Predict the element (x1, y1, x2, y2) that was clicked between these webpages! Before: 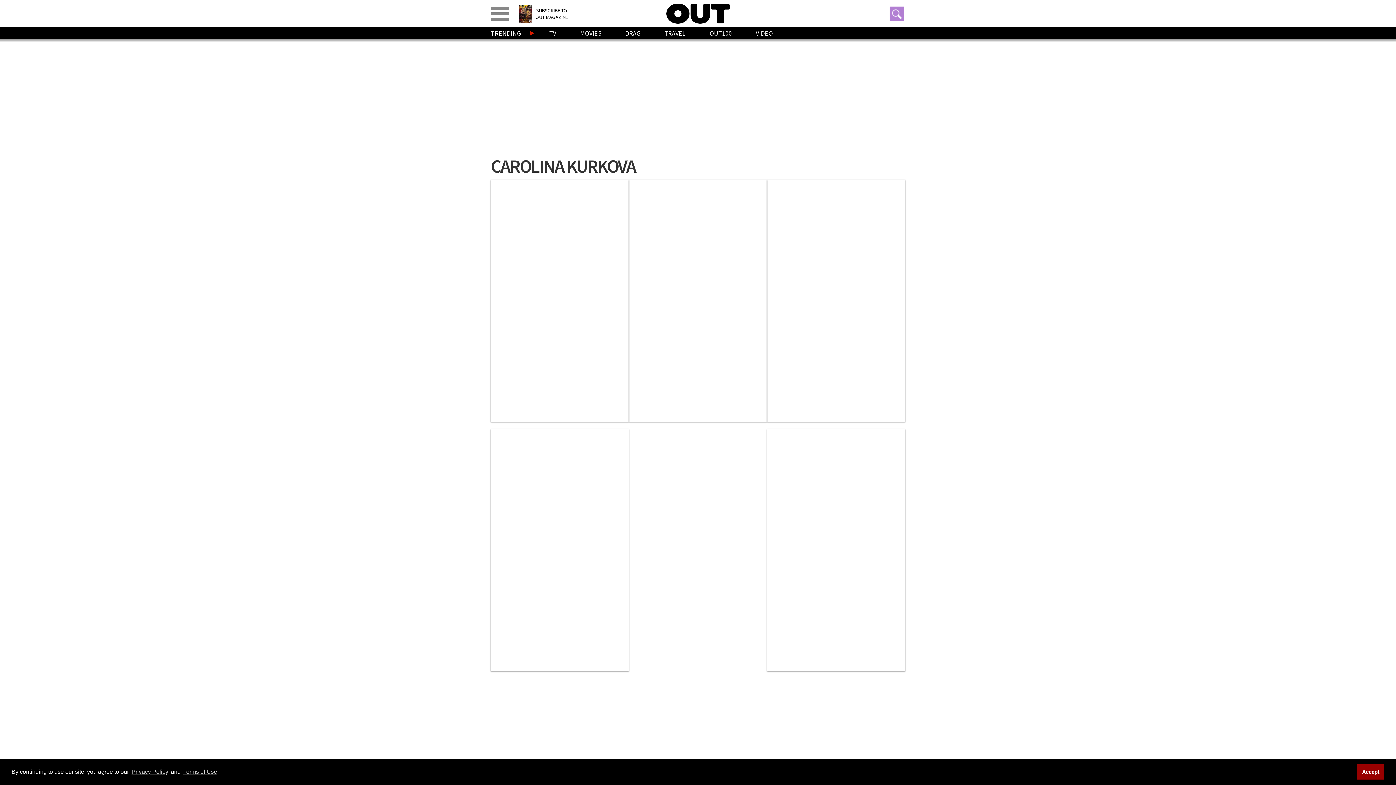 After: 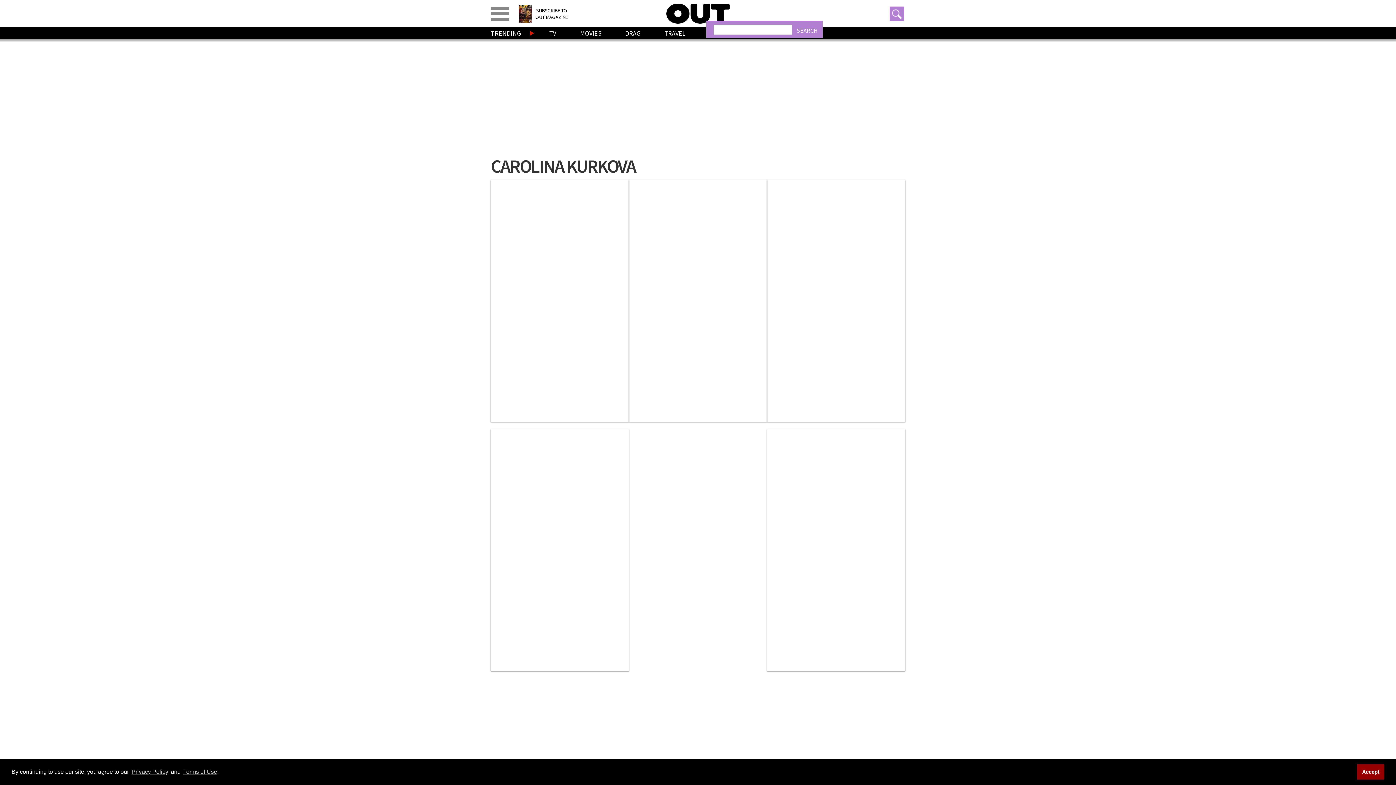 Action: bbox: (889, 6, 904, 20) label: Toggle search